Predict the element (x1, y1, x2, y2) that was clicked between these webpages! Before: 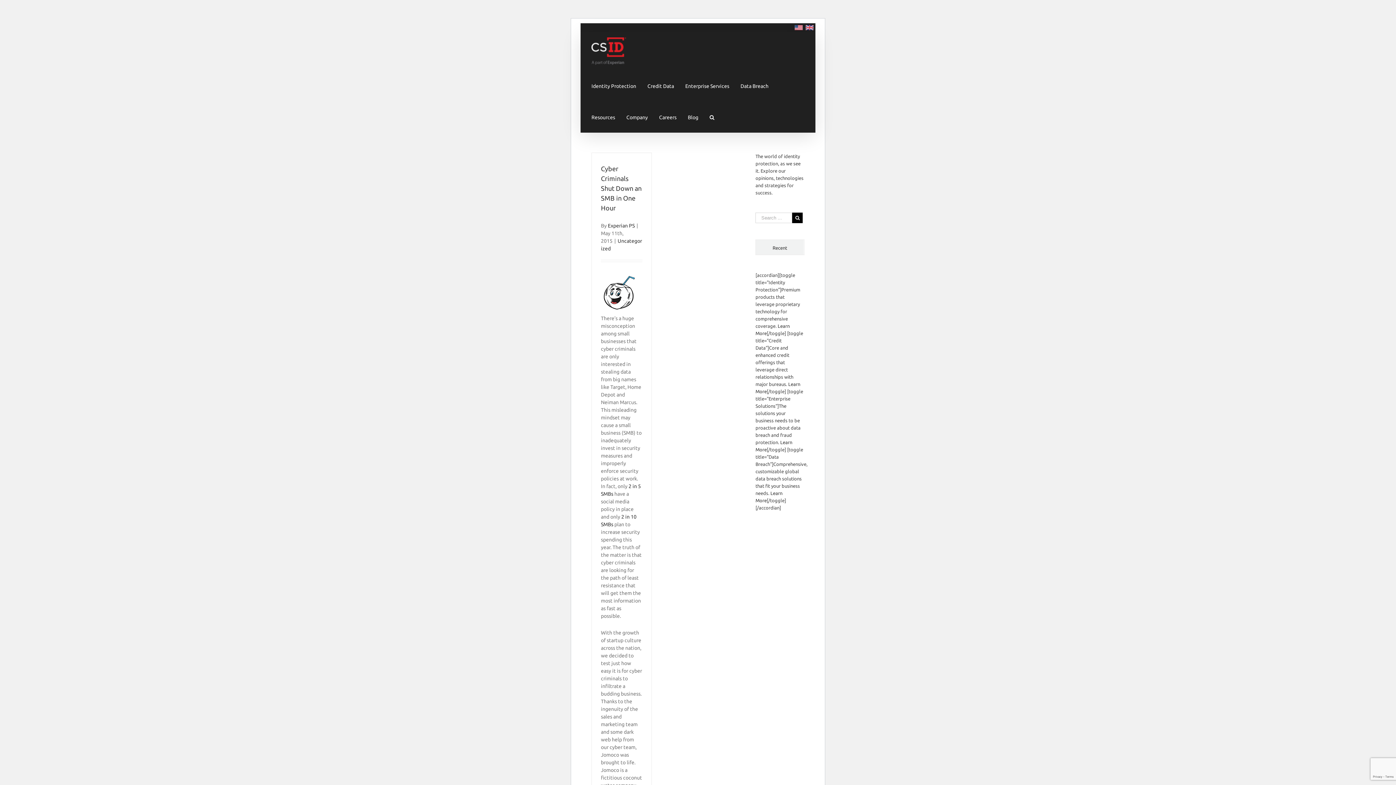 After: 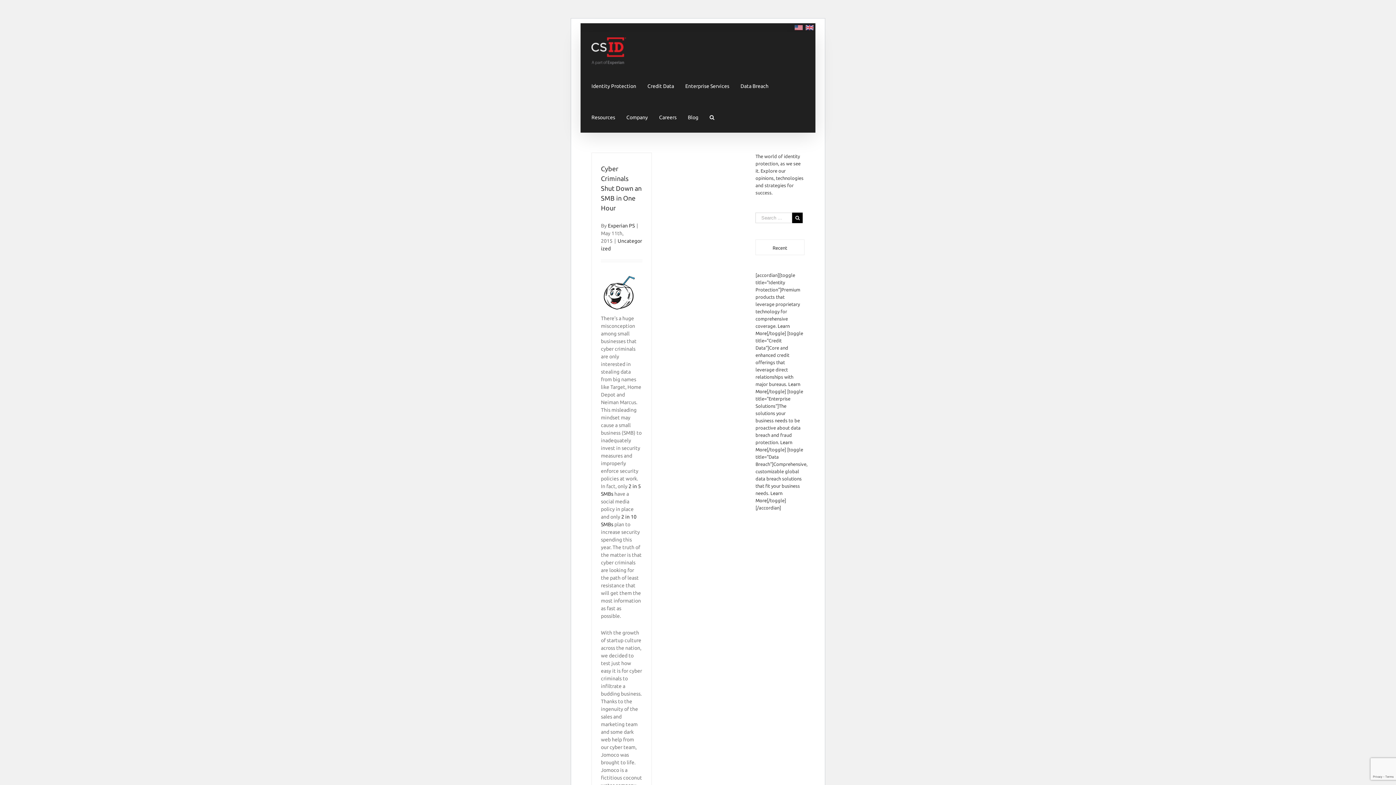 Action: bbox: (756, 240, 804, 254) label: Recent